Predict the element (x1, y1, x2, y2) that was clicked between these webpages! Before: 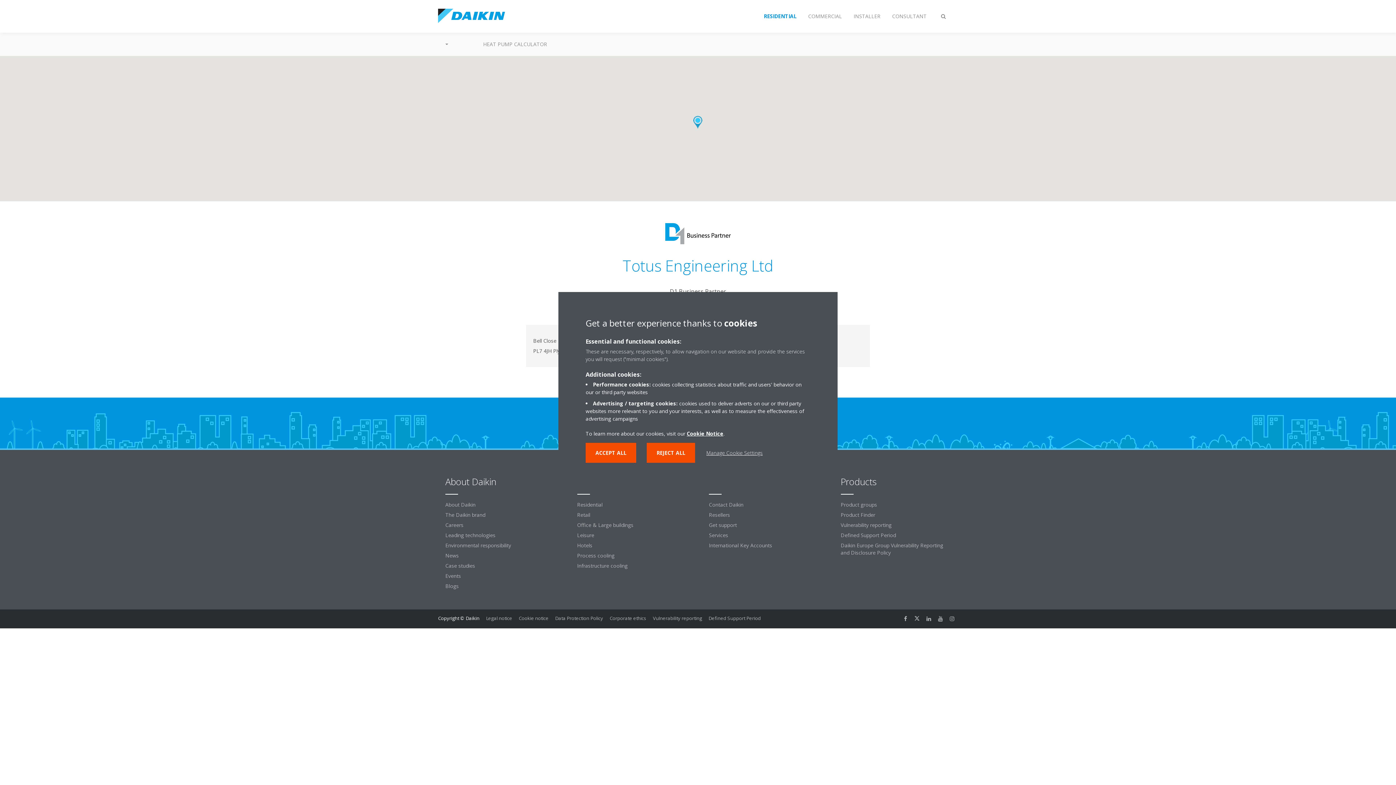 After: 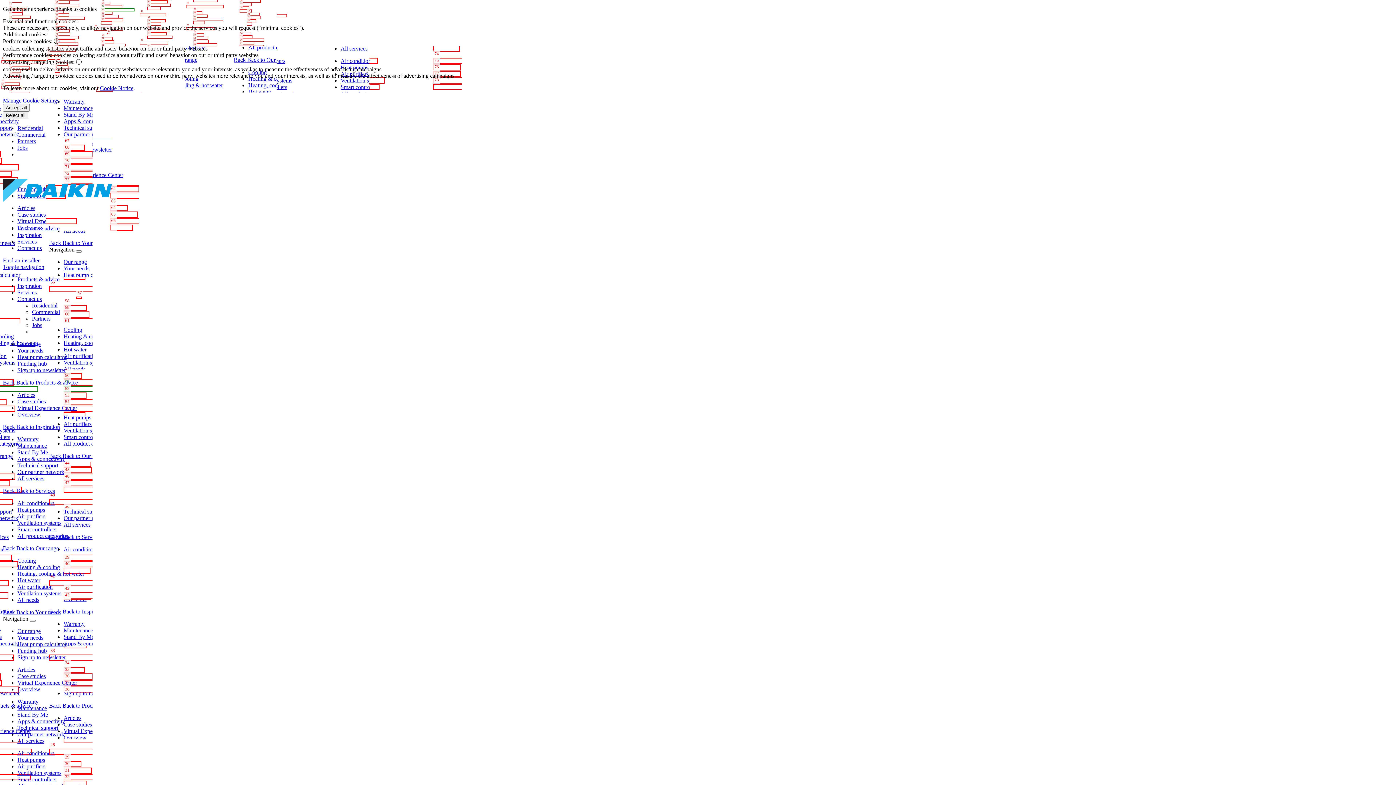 Action: label: RESIDENTIAL bbox: (758, 8, 802, 24)